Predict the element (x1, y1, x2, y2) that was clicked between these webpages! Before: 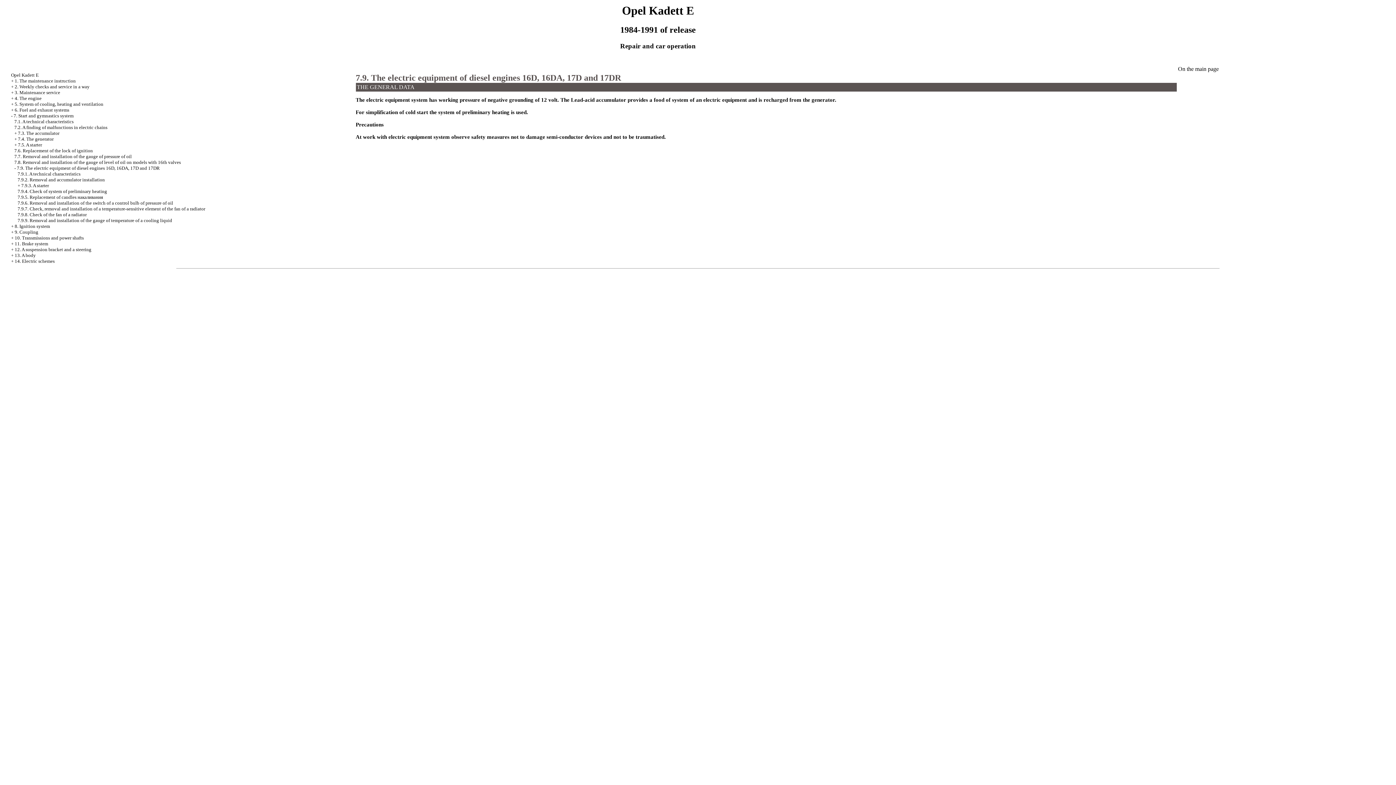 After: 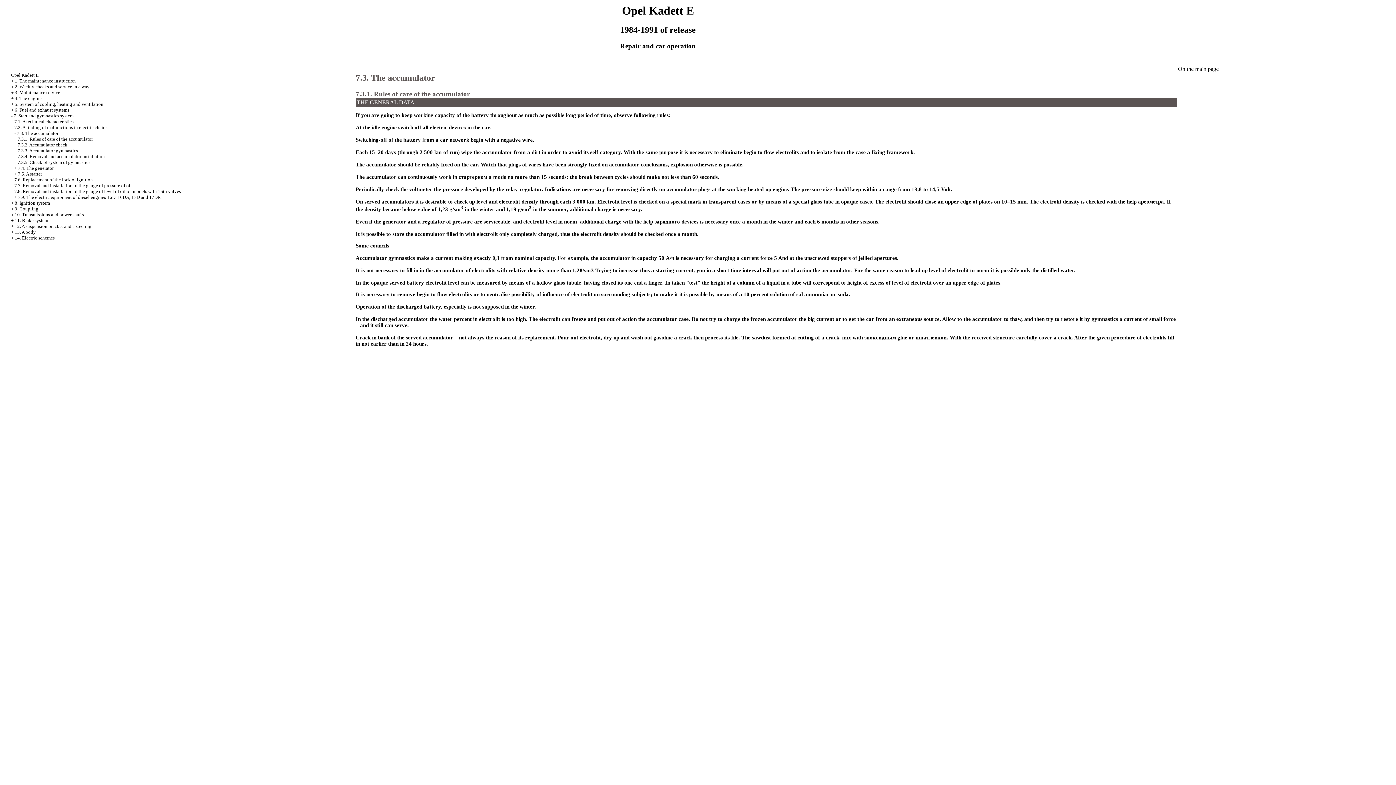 Action: bbox: (18, 130, 59, 136) label: 7.3. The accumulator